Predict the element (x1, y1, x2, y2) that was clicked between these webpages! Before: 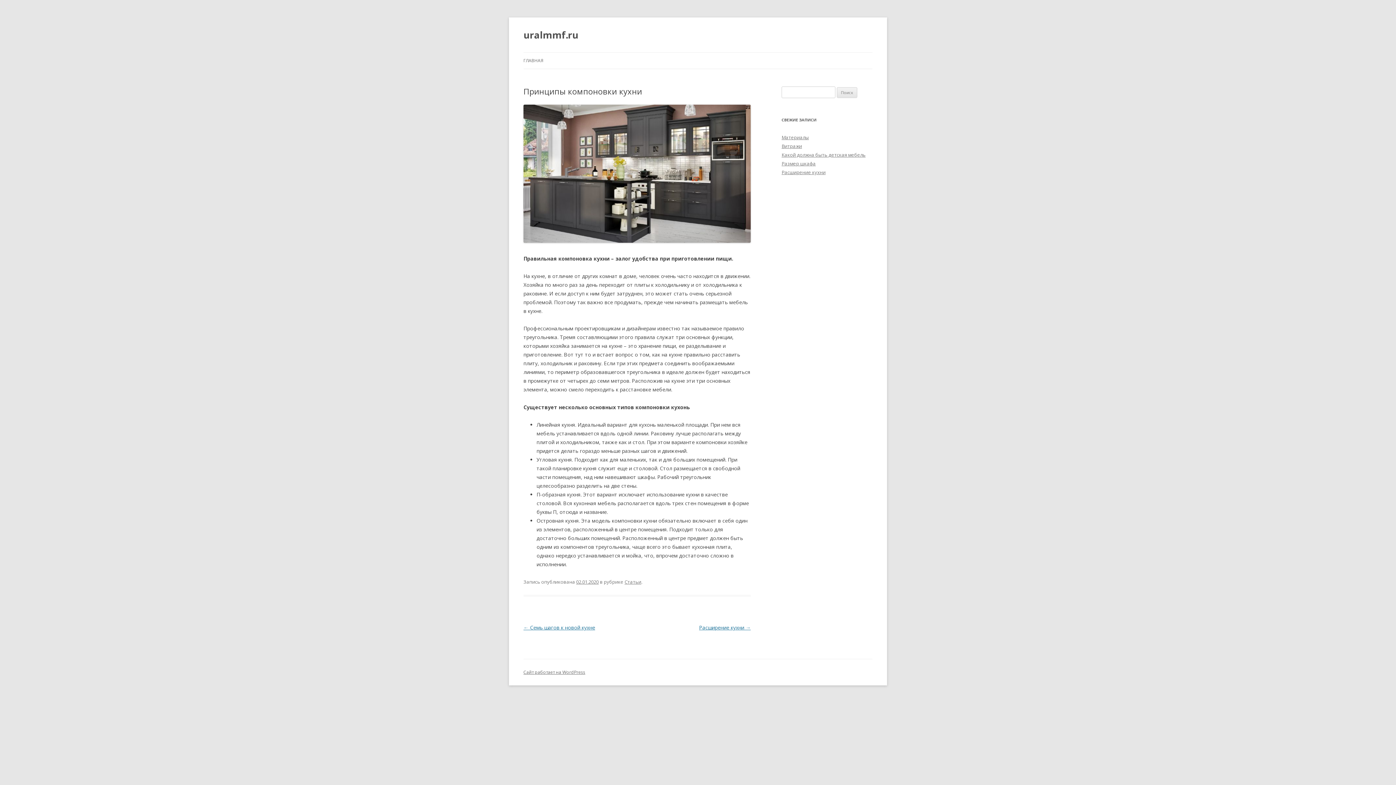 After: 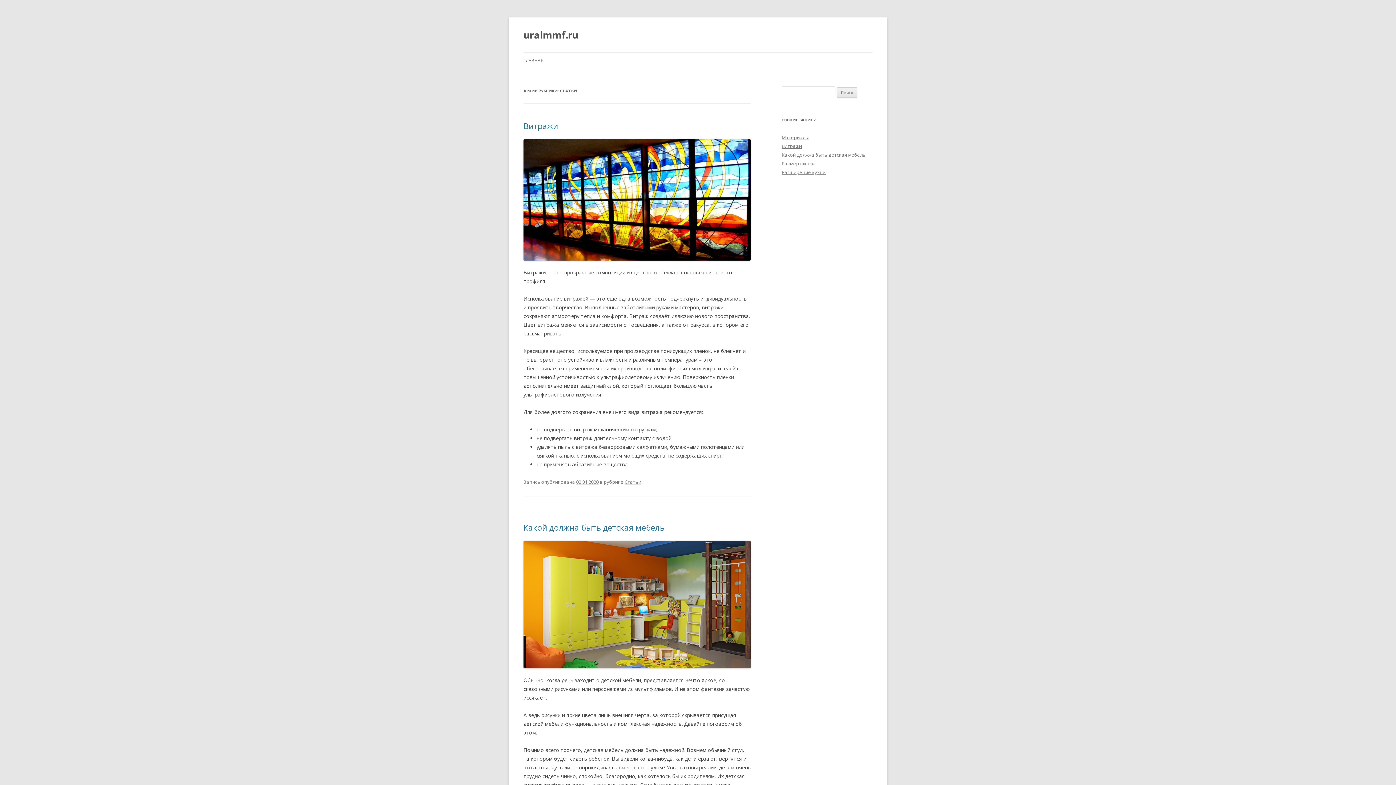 Action: bbox: (624, 579, 641, 585) label: Статьи